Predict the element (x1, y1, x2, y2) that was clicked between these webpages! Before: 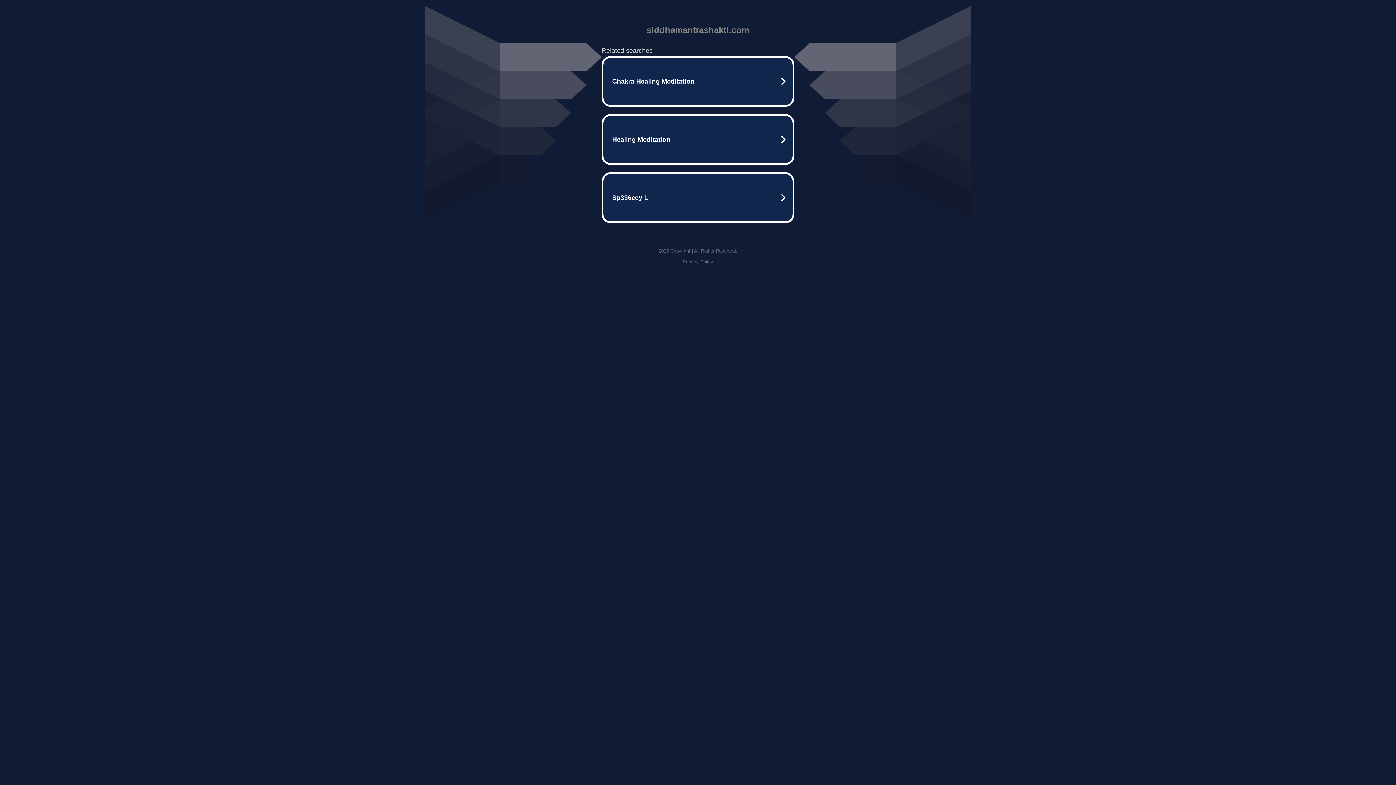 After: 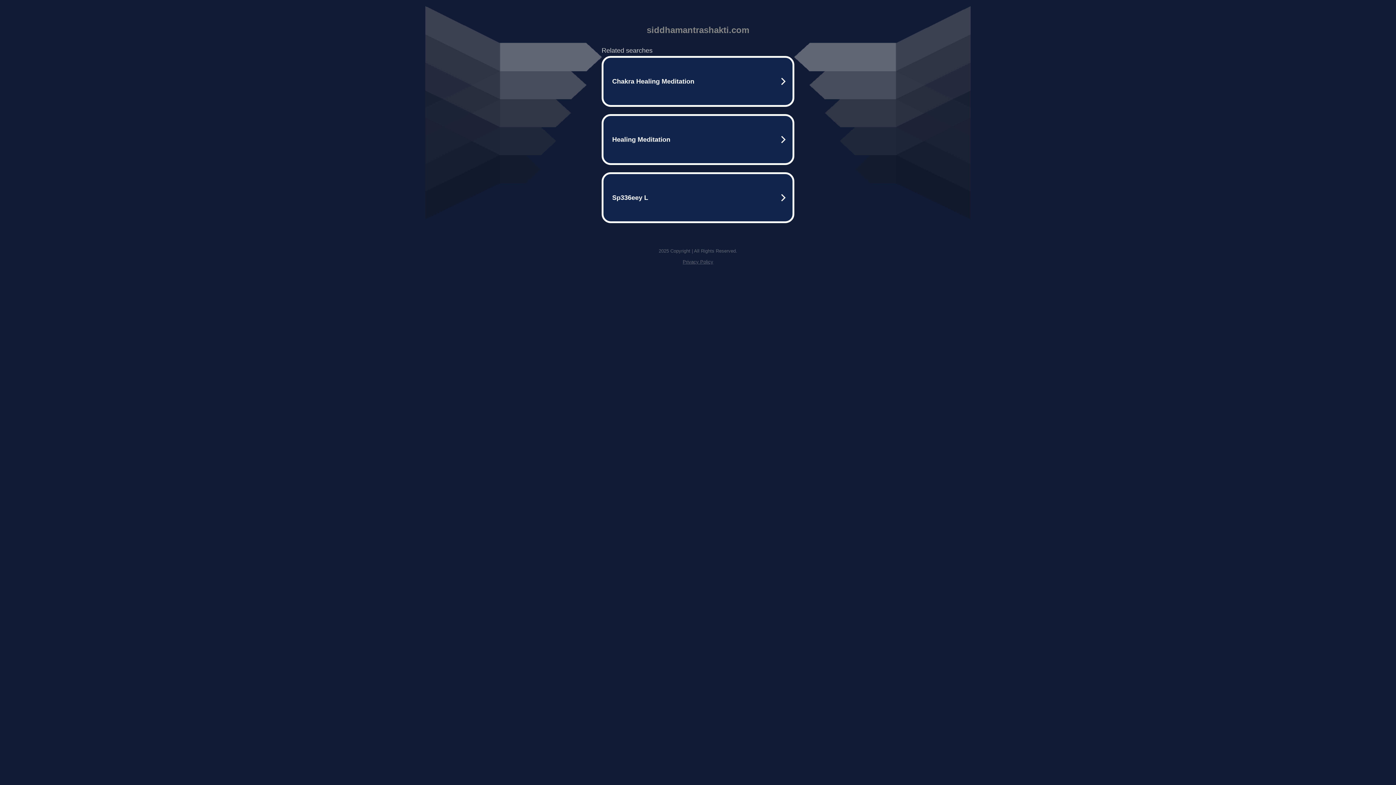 Action: bbox: (682, 259, 713, 264) label: Privacy Policy